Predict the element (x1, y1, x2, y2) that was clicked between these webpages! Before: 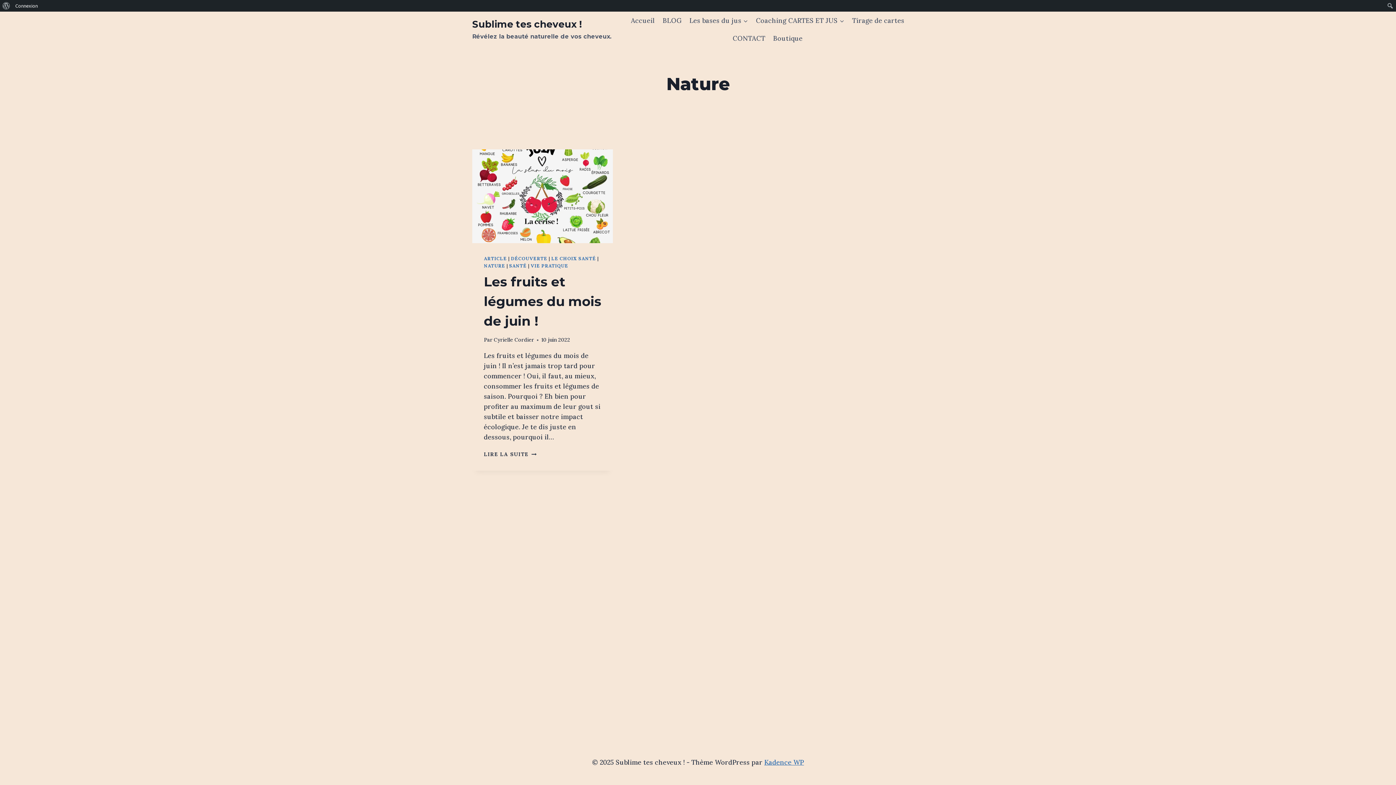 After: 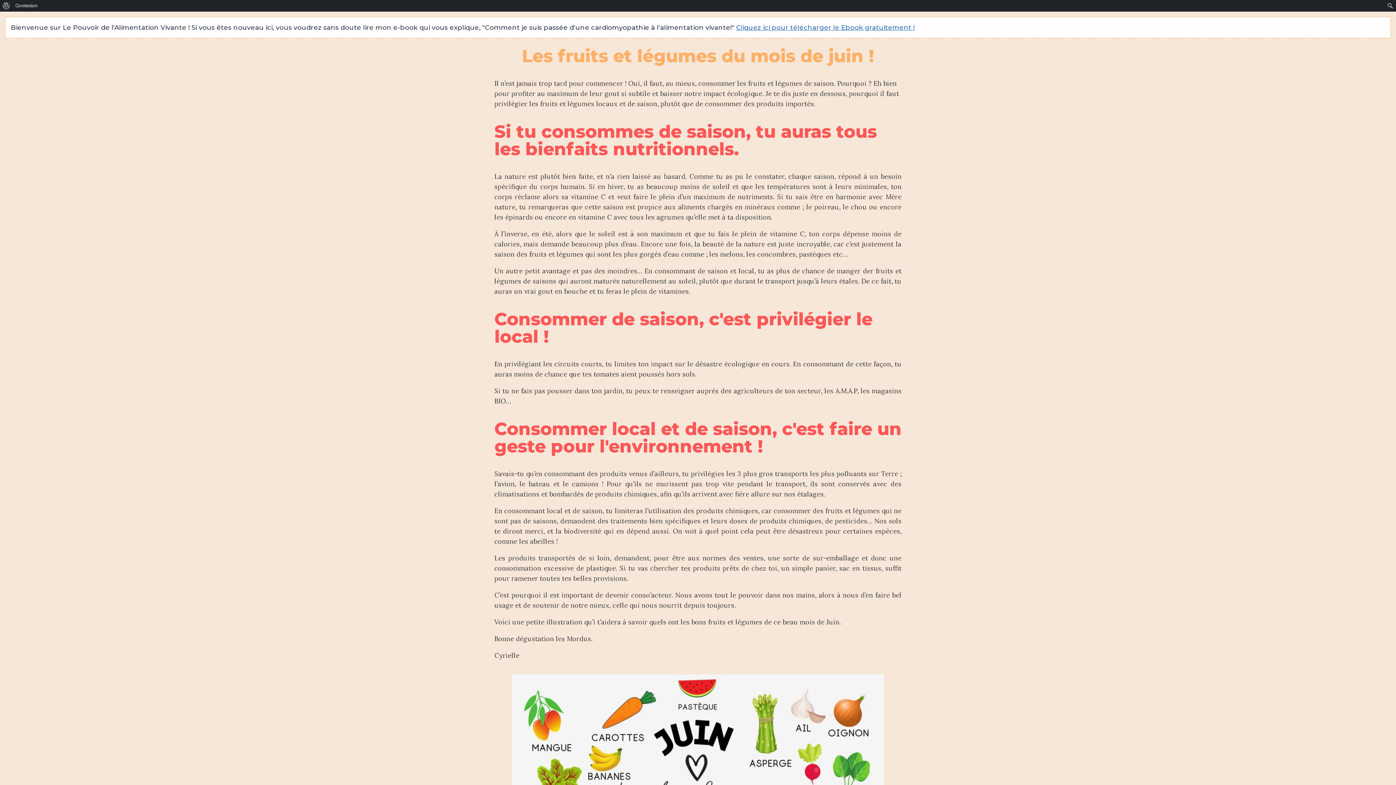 Action: label: LIRE LA SUITE
LES FRUITS ET LÉGUMES DU MOIS DE JUIN ! bbox: (484, 451, 536, 457)